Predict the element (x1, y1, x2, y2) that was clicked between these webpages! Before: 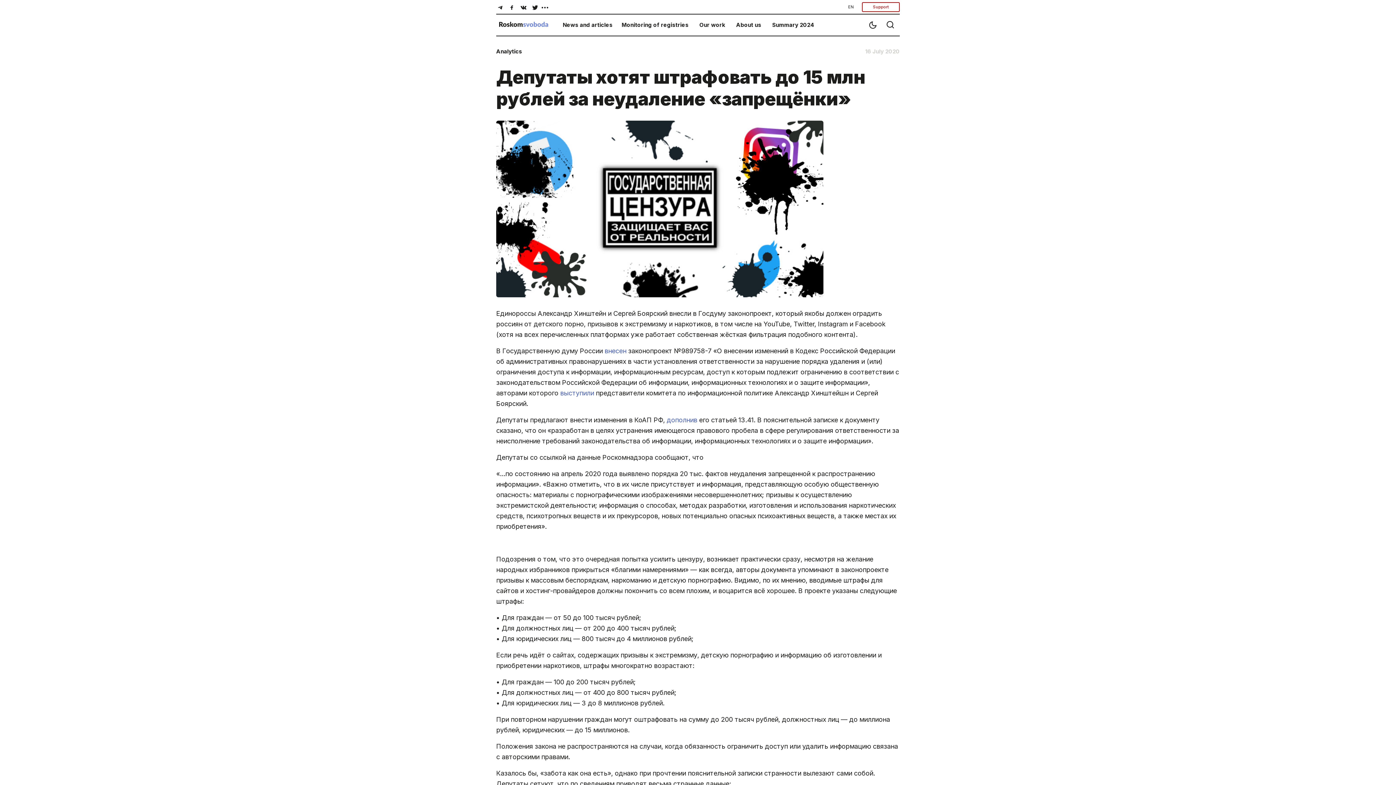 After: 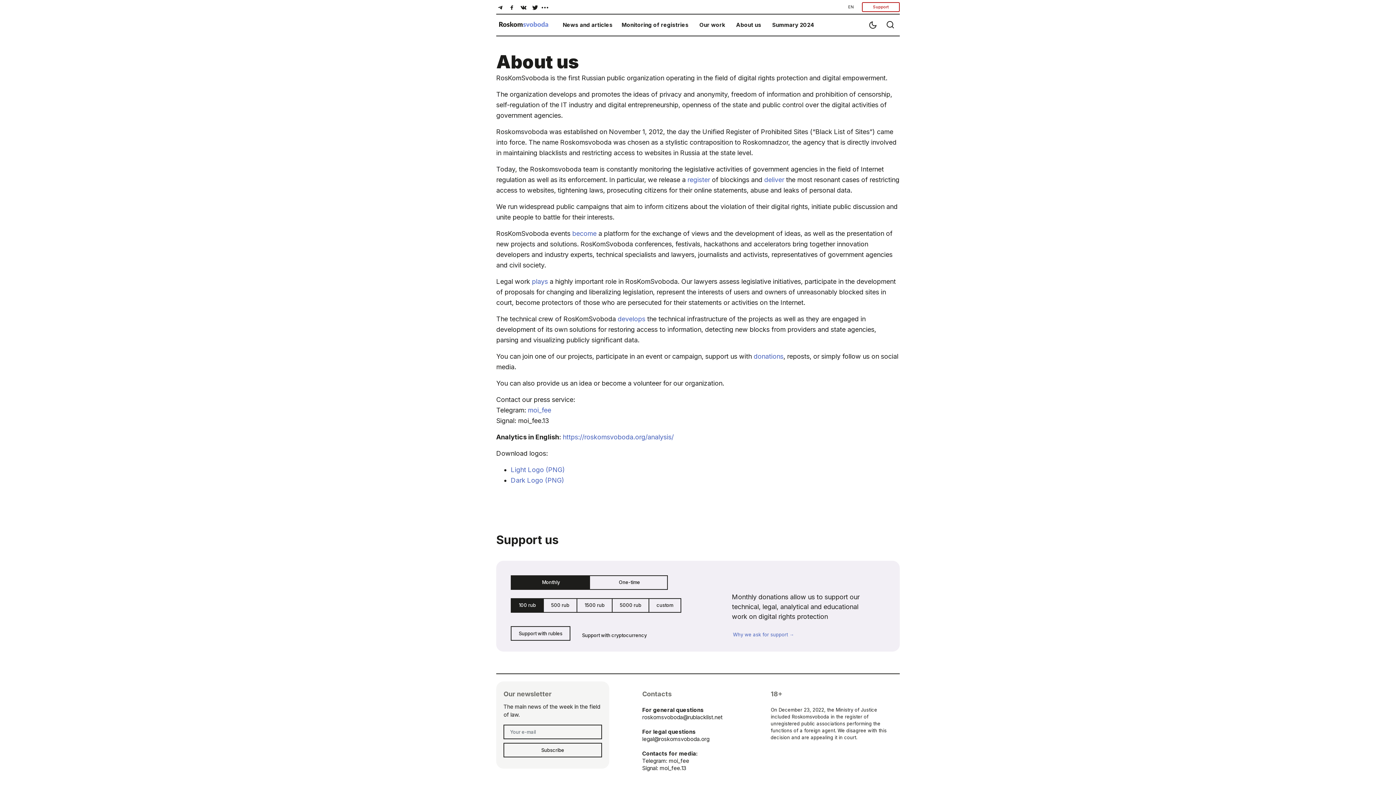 Action: label: About us bbox: (736, 21, 761, 28)